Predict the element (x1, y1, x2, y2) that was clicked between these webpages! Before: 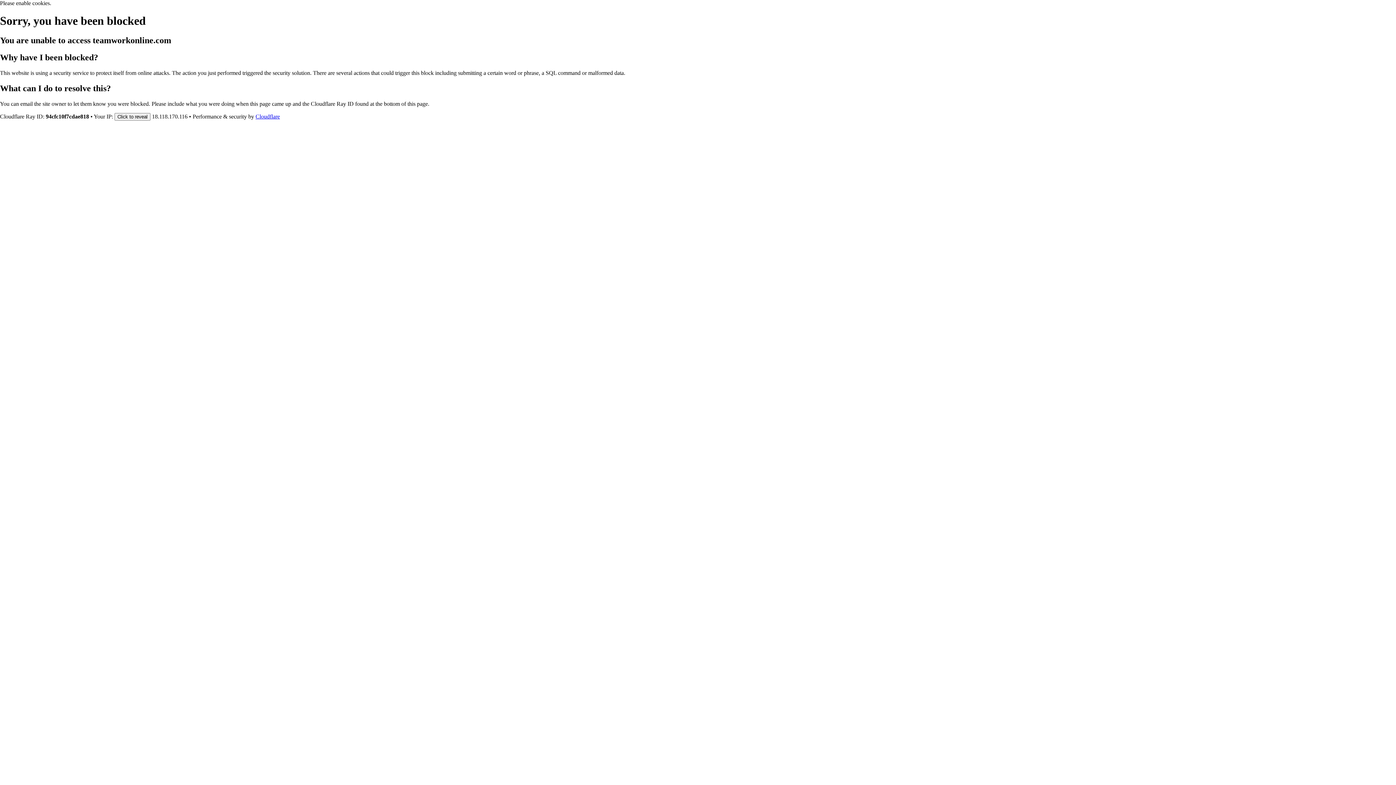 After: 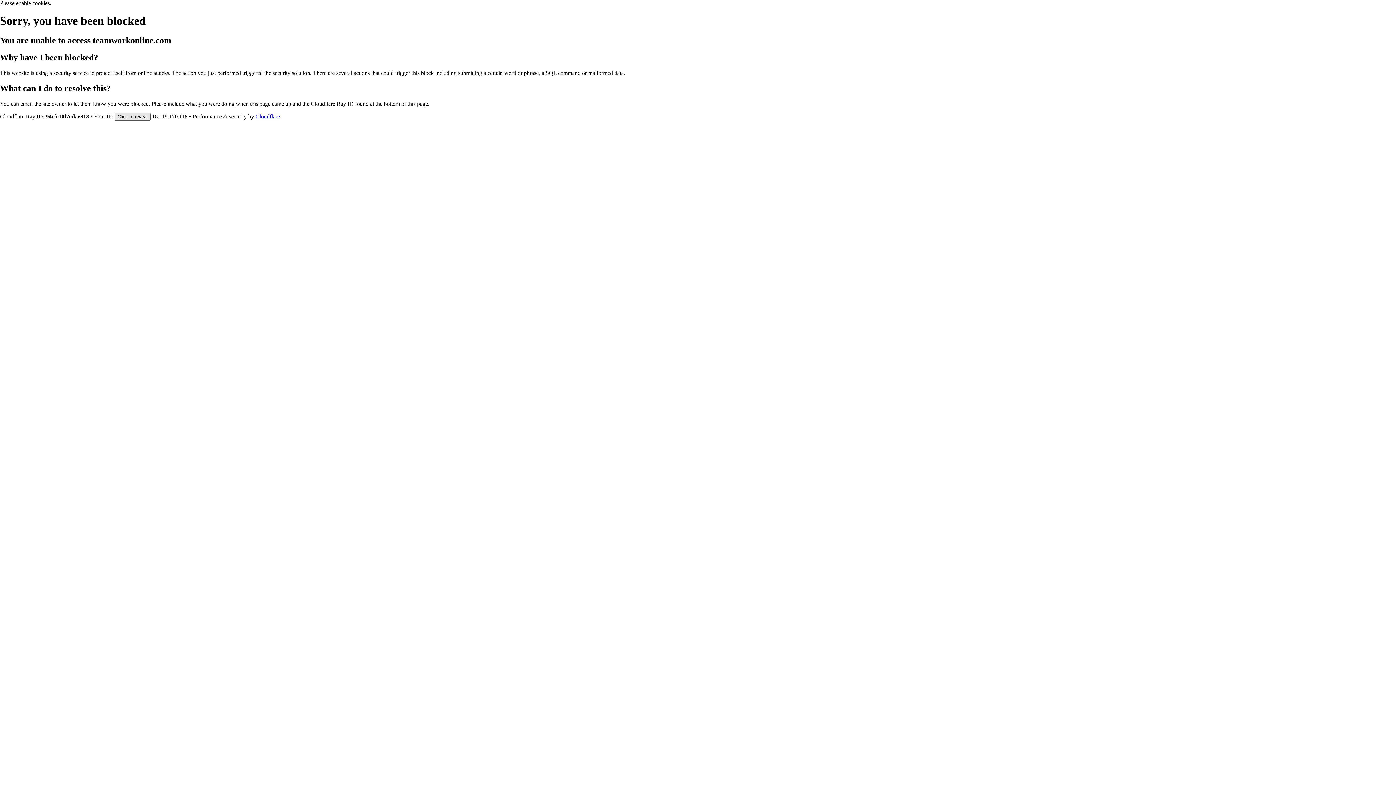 Action: label: Click to reveal bbox: (114, 112, 150, 120)